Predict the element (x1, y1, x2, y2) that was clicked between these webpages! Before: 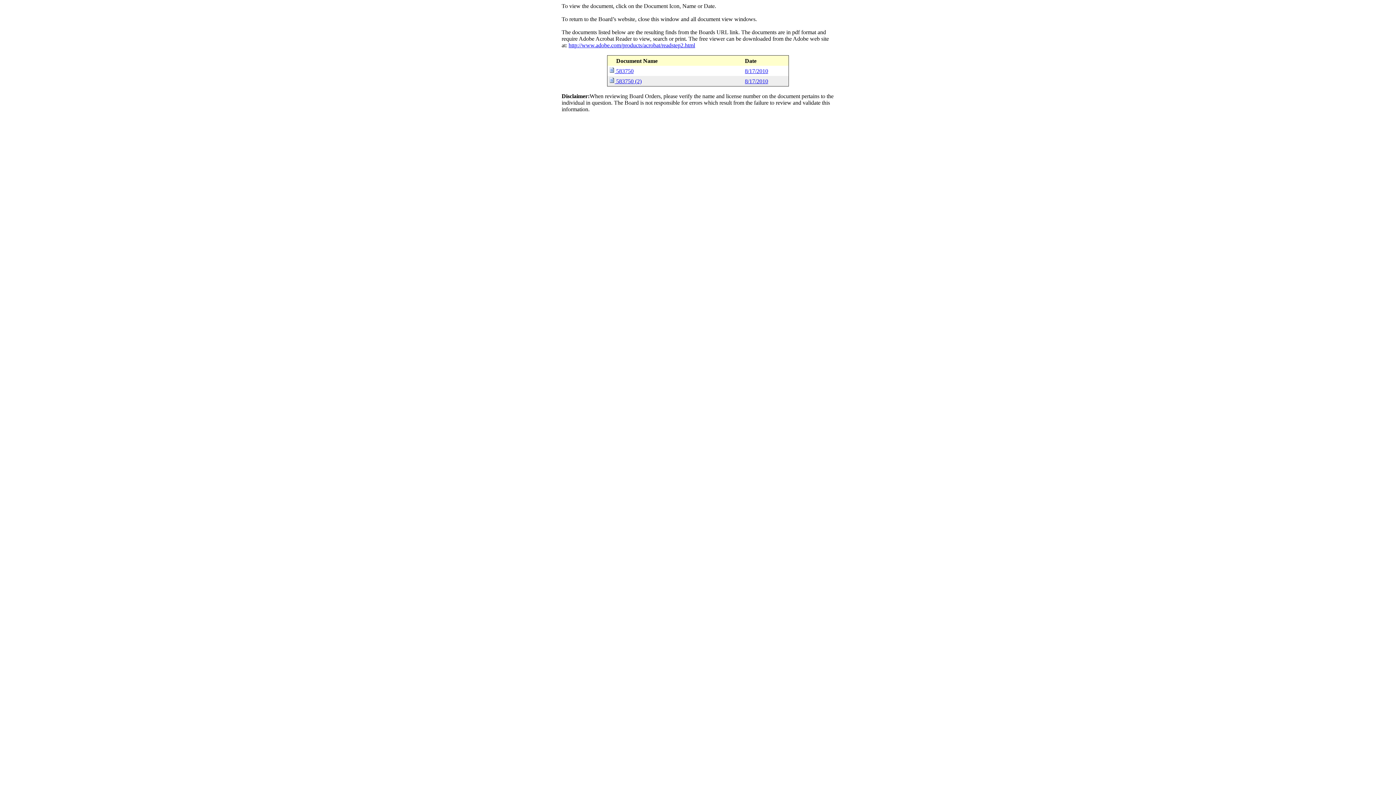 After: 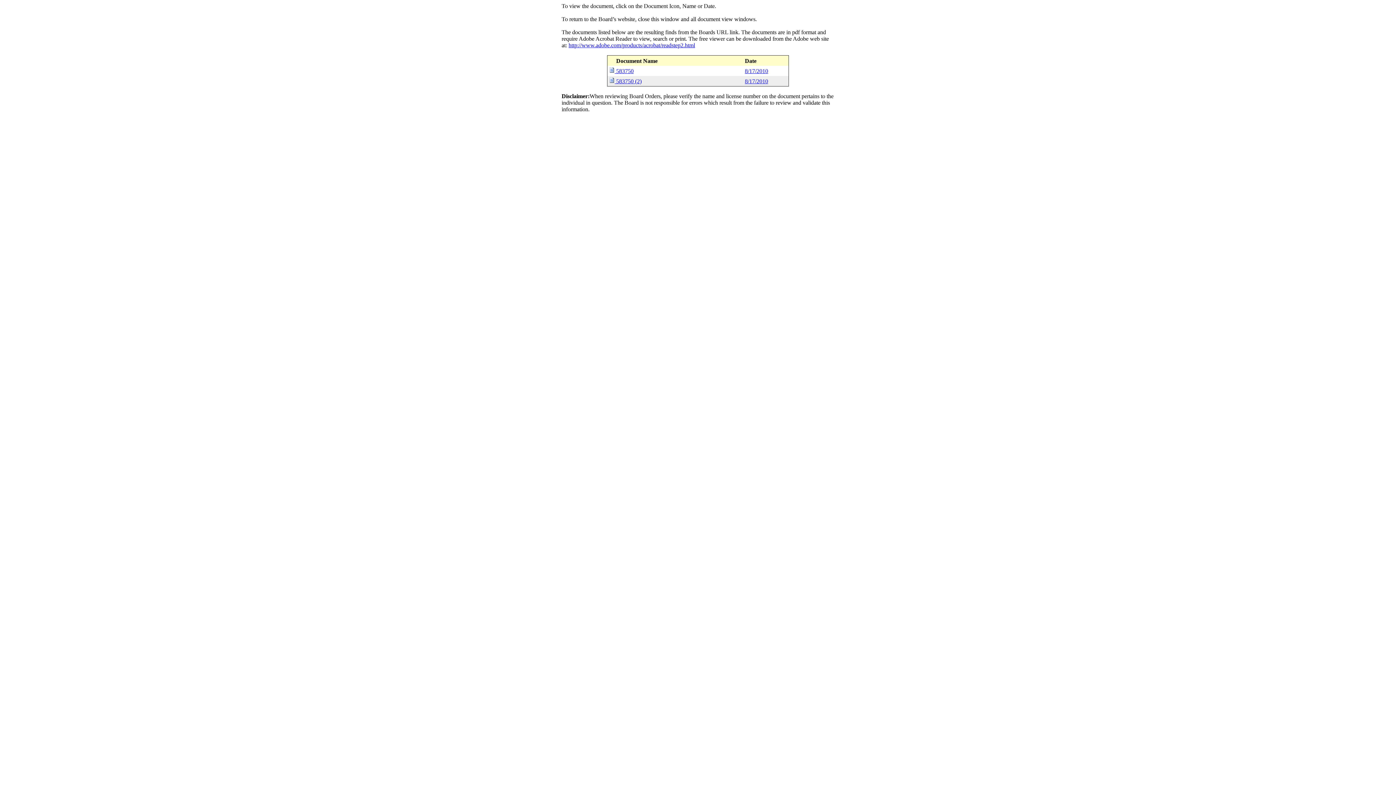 Action: bbox: (616, 78, 743, 84) label: 583750 (2)